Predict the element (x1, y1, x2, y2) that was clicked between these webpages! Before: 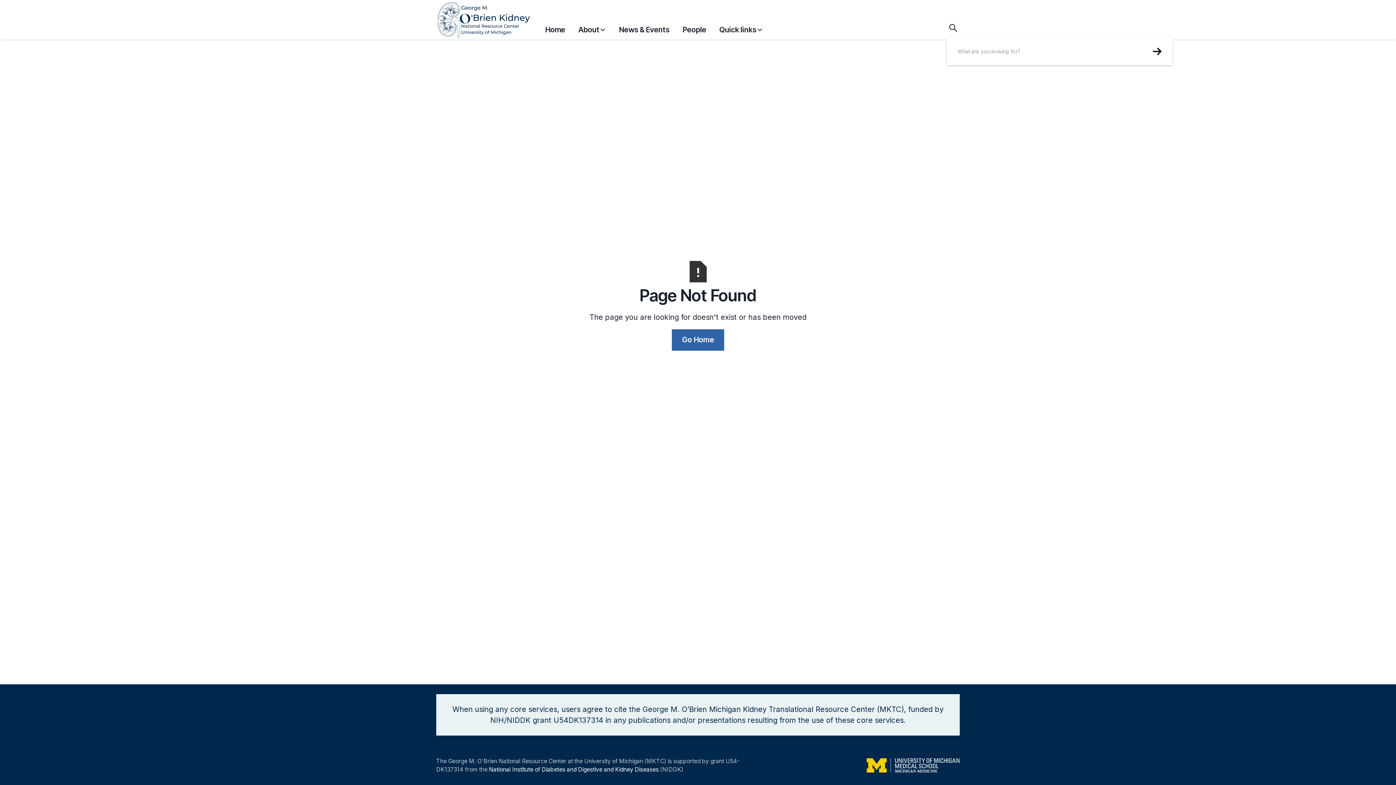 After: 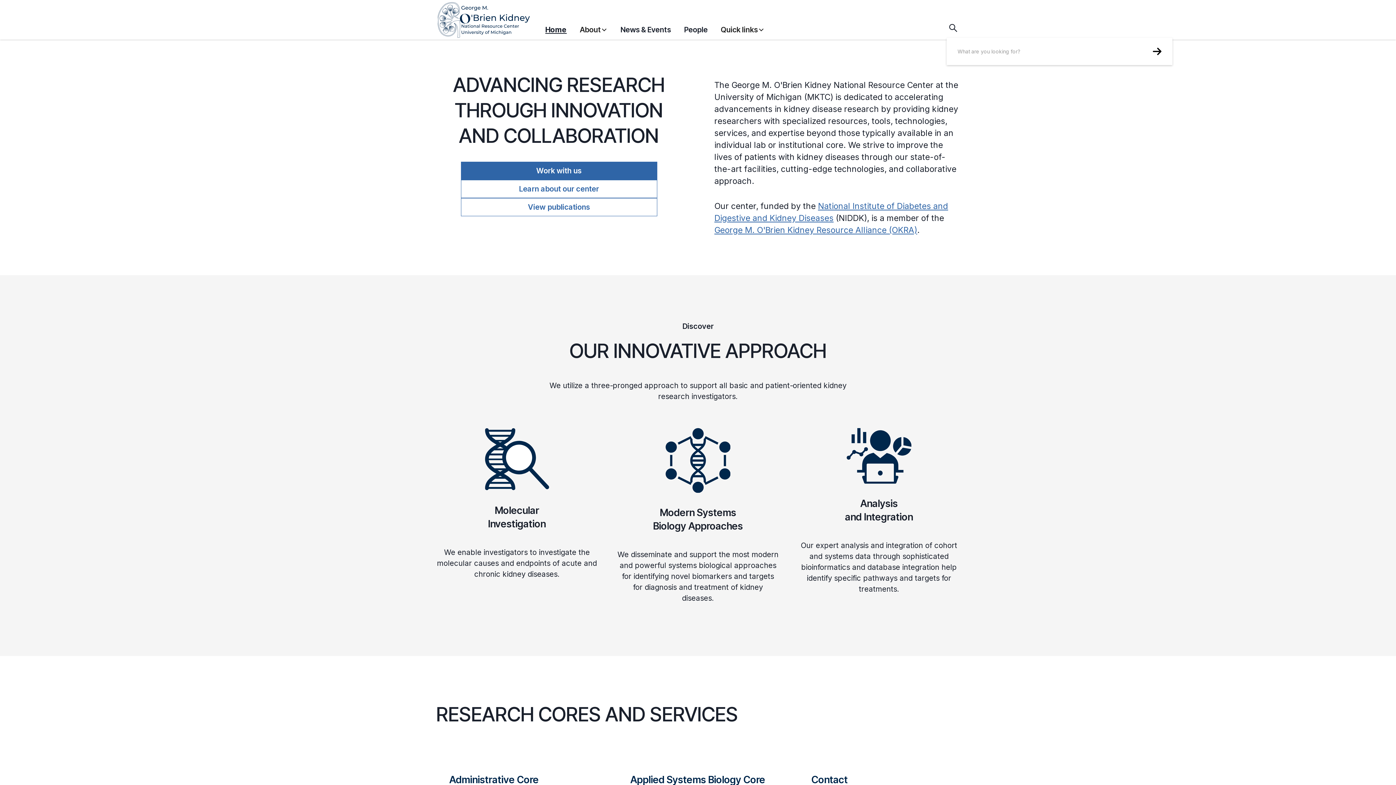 Action: bbox: (545, 20, 565, 38) label: Home